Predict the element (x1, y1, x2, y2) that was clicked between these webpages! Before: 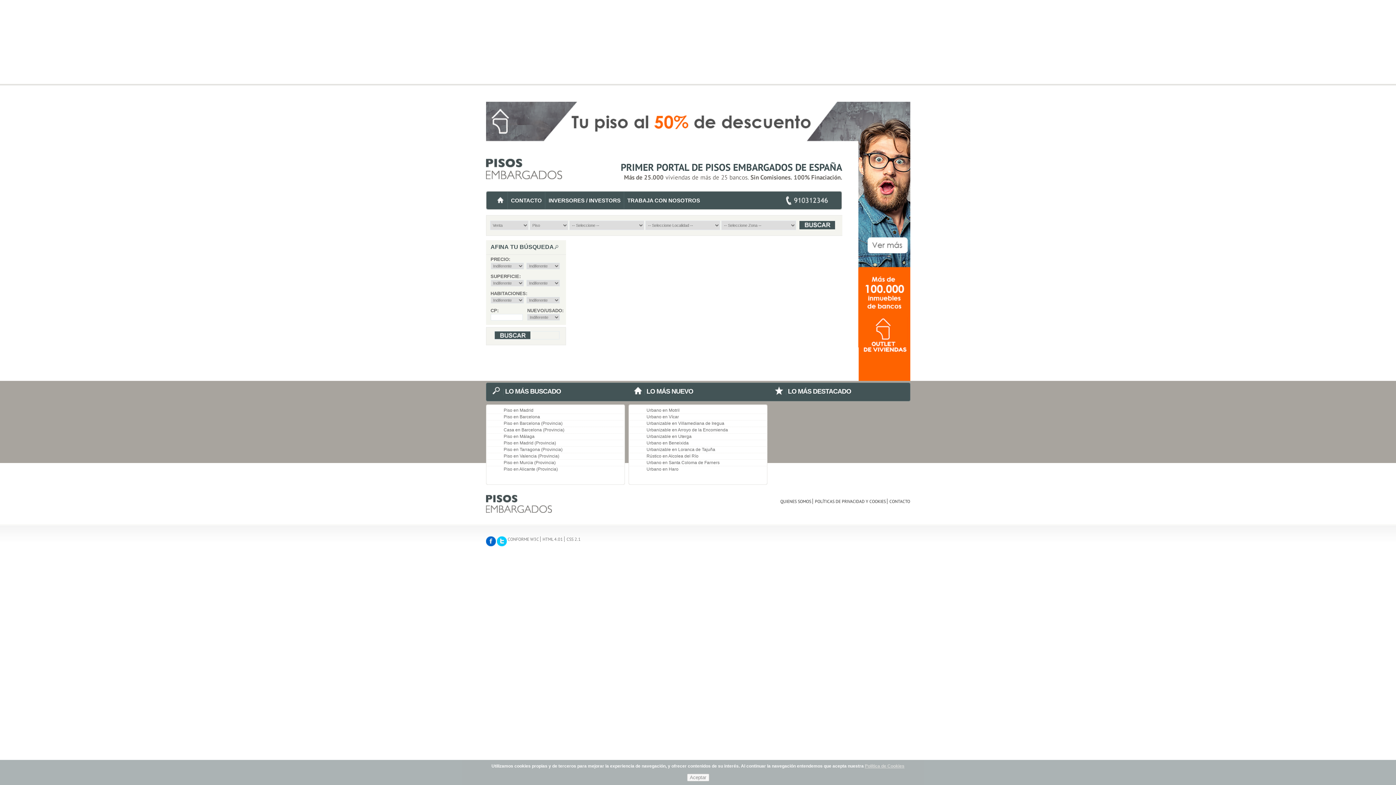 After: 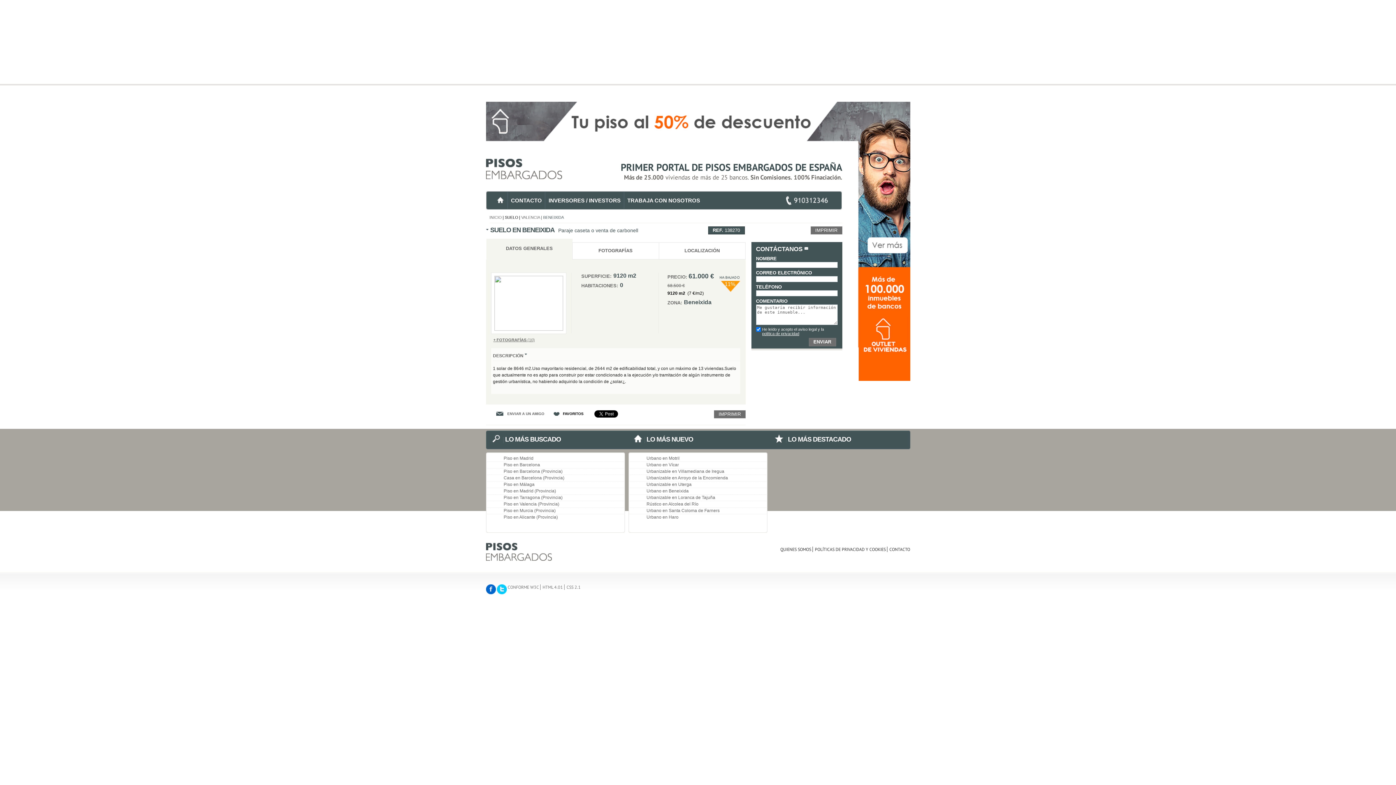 Action: bbox: (646, 440, 688, 445) label: Urbano en Beneixida